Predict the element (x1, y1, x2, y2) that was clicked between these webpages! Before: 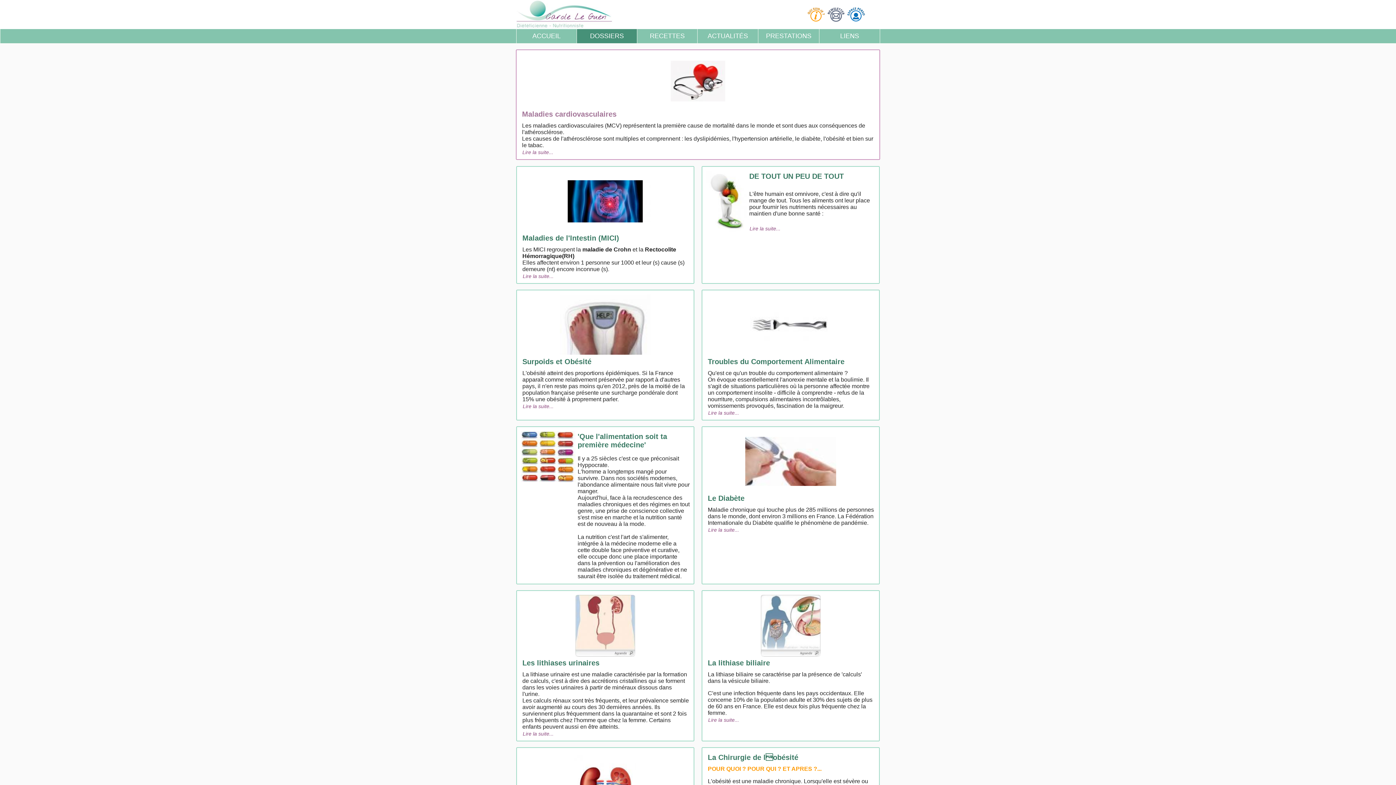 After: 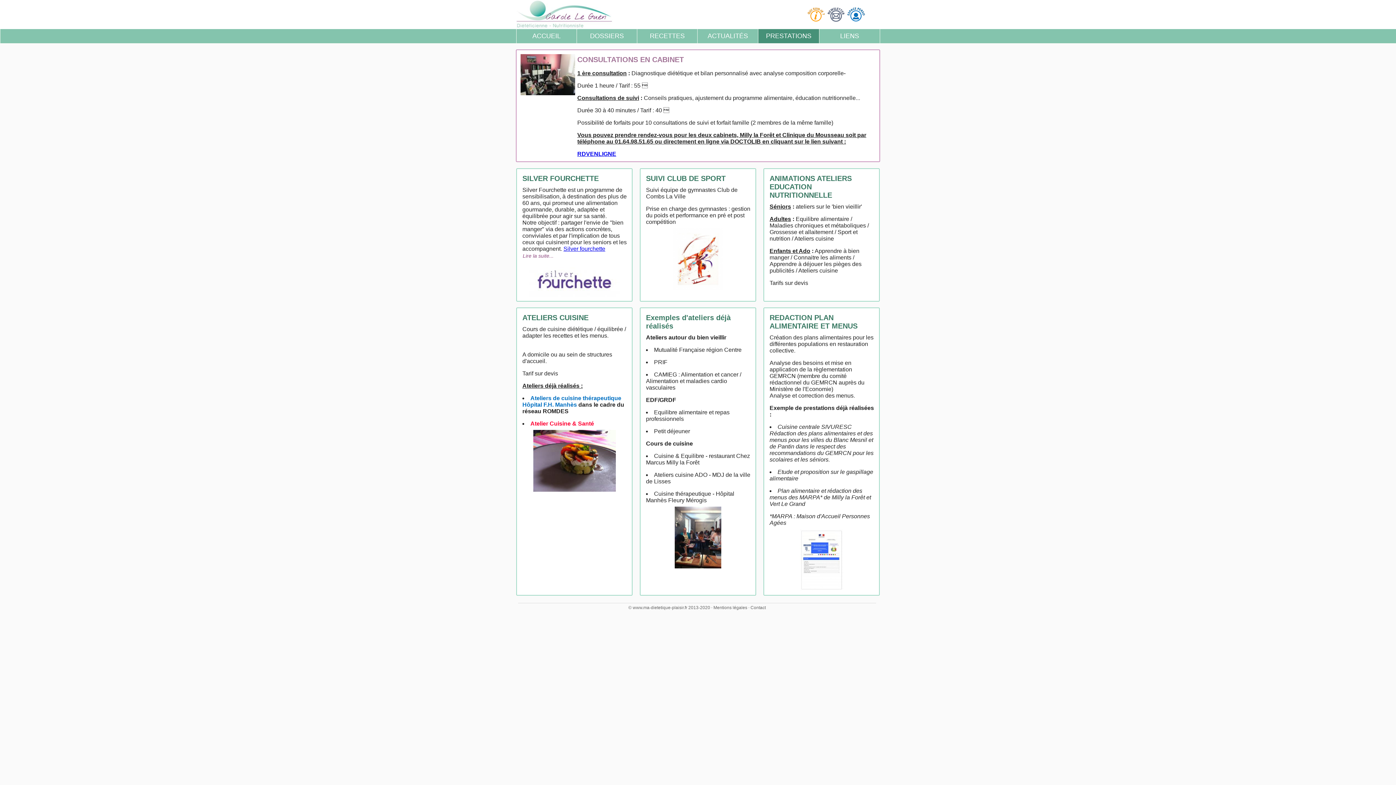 Action: label: PRESTATIONS bbox: (766, 32, 811, 39)